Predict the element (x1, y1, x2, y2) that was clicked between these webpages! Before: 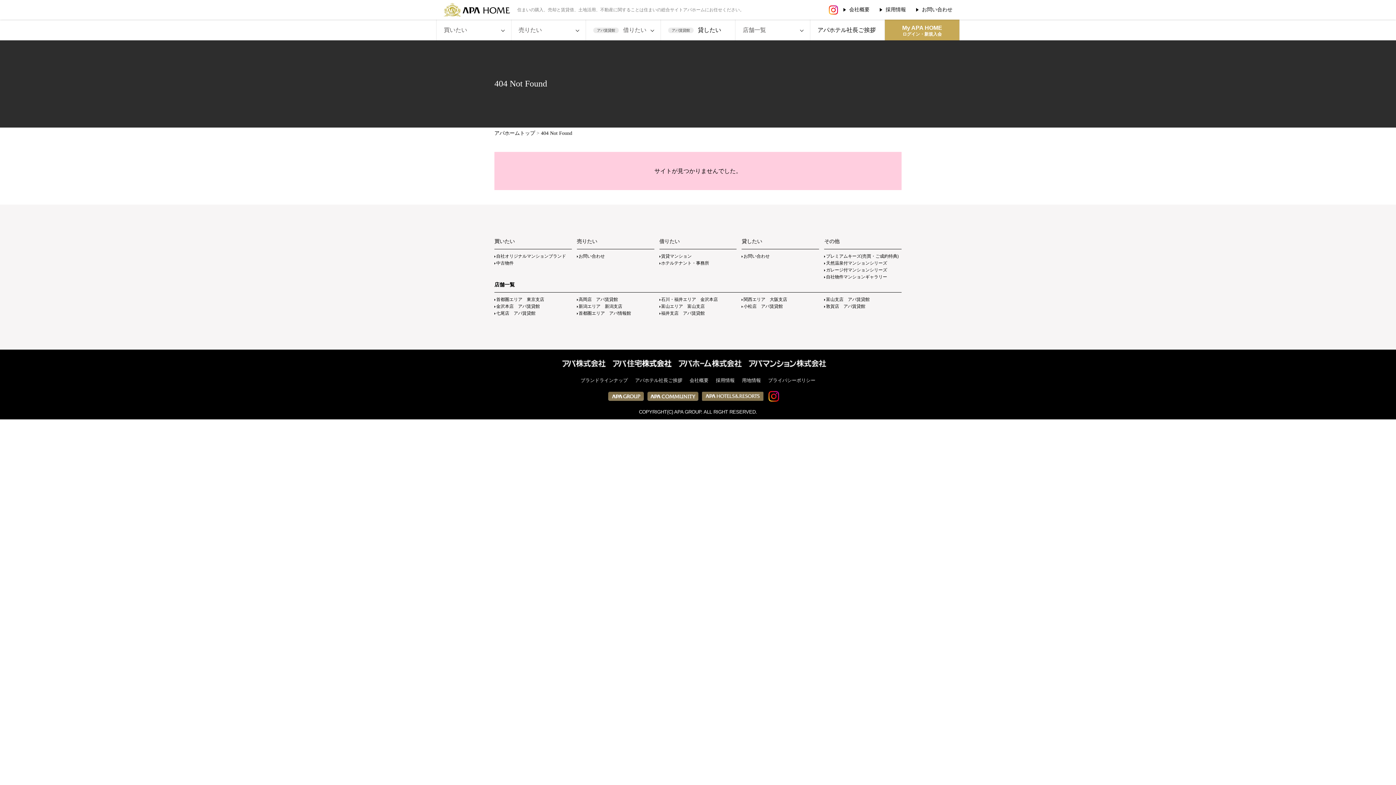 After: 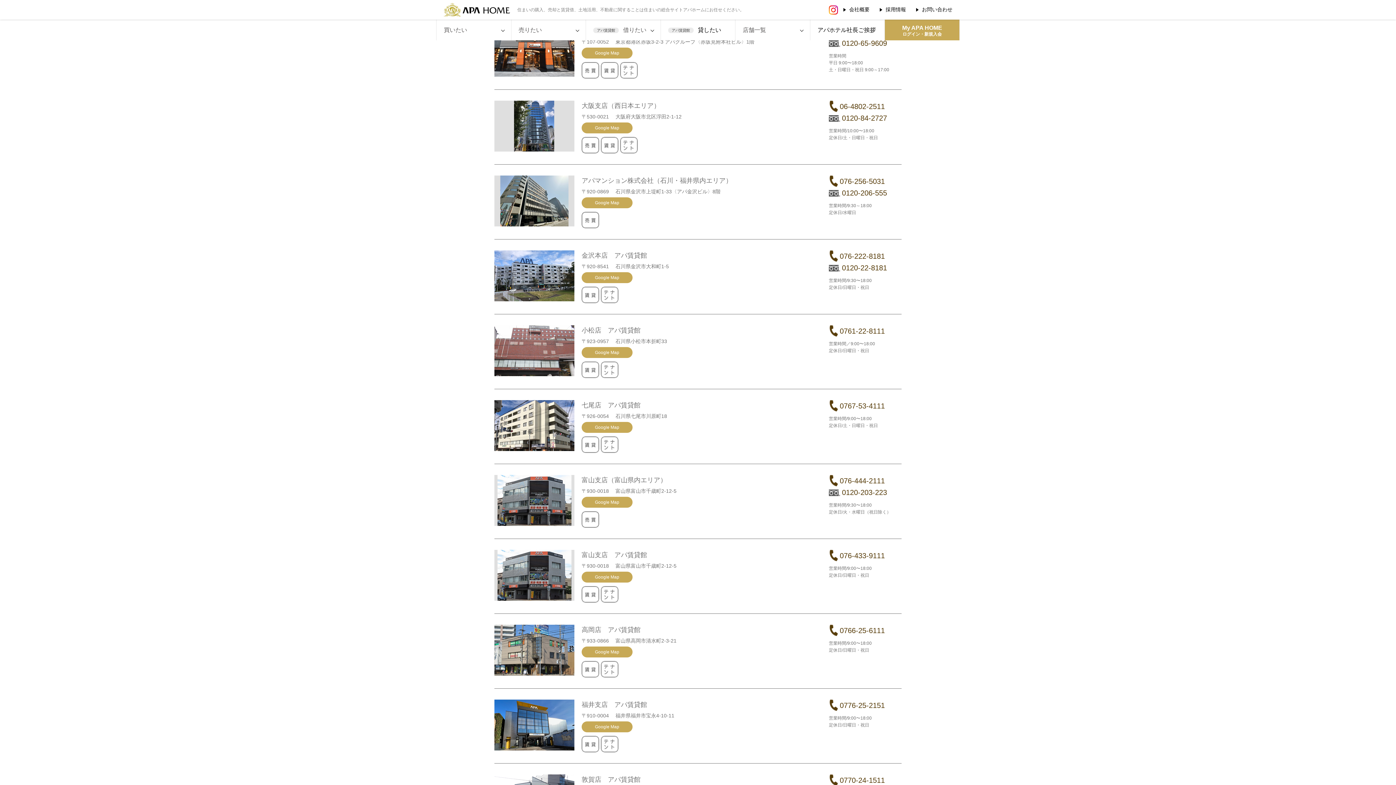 Action: bbox: (578, 310, 631, 316) label: 首都圏エリア　アパ情報館